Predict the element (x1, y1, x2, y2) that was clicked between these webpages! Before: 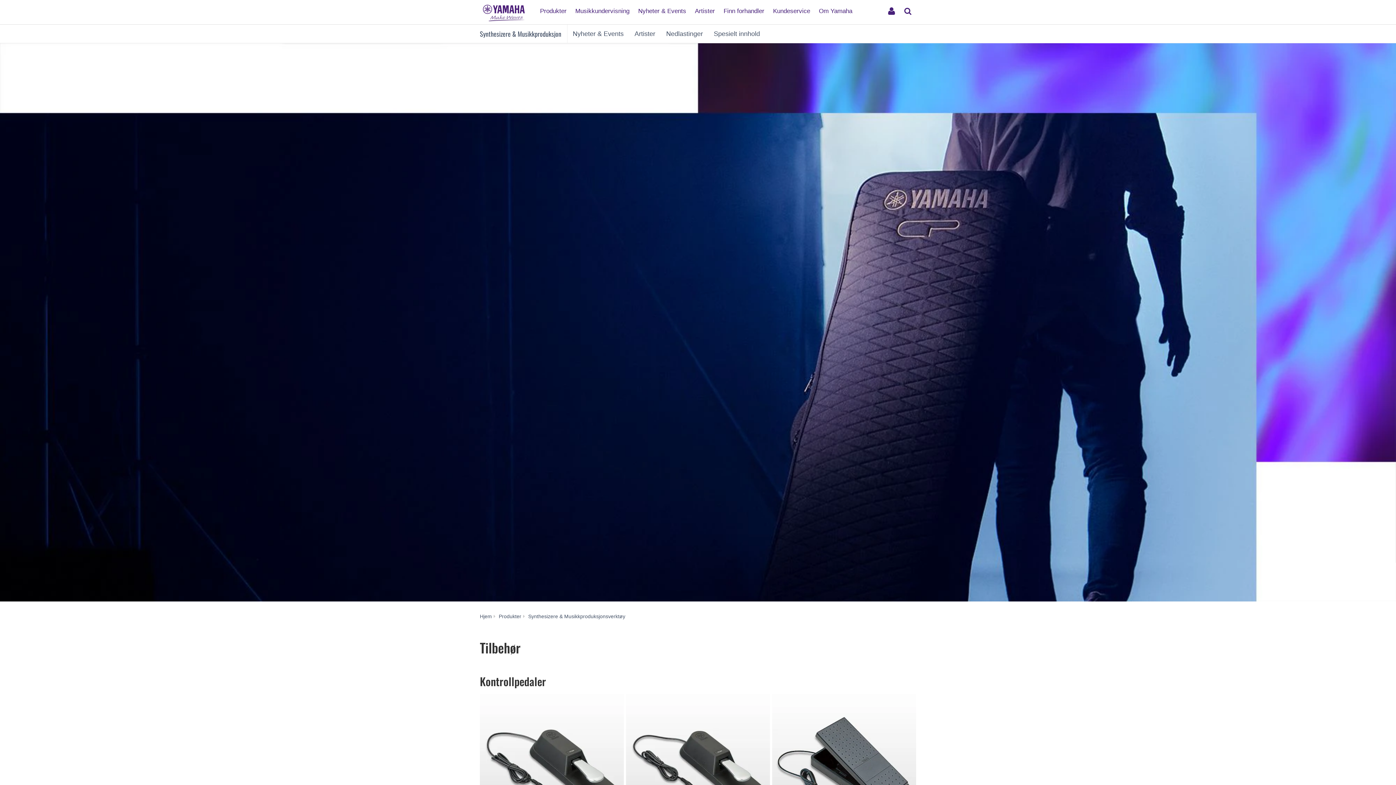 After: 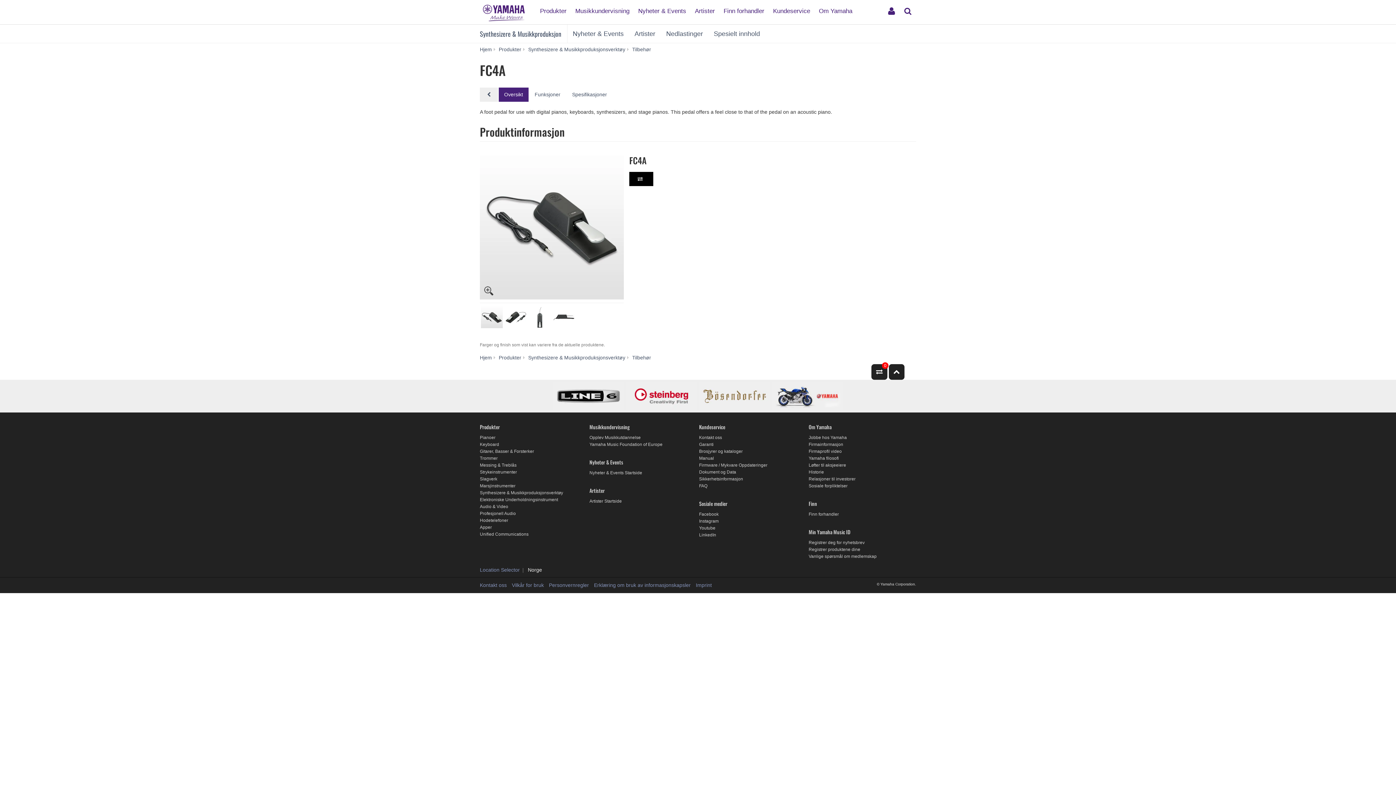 Action: label: FC4A bbox: (626, 694, 770, 851)